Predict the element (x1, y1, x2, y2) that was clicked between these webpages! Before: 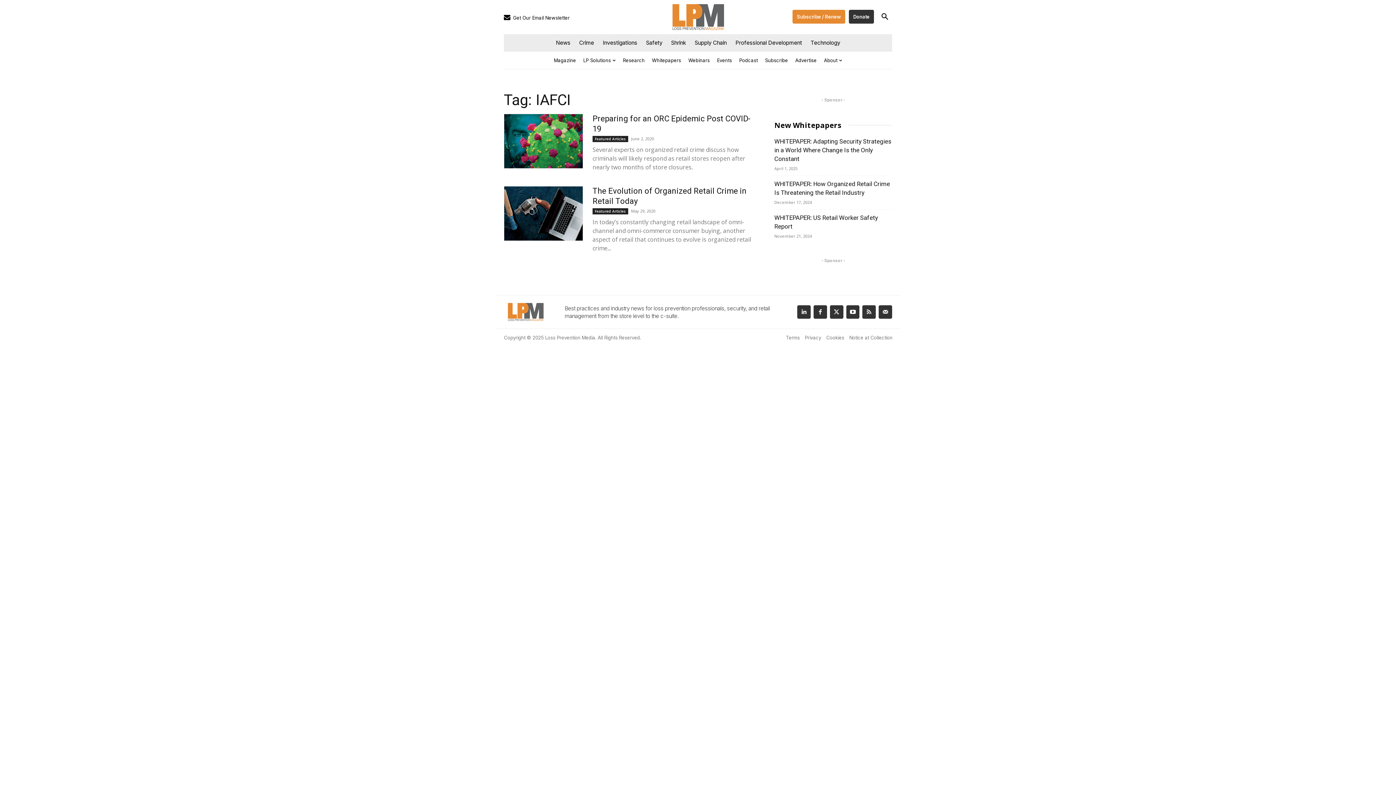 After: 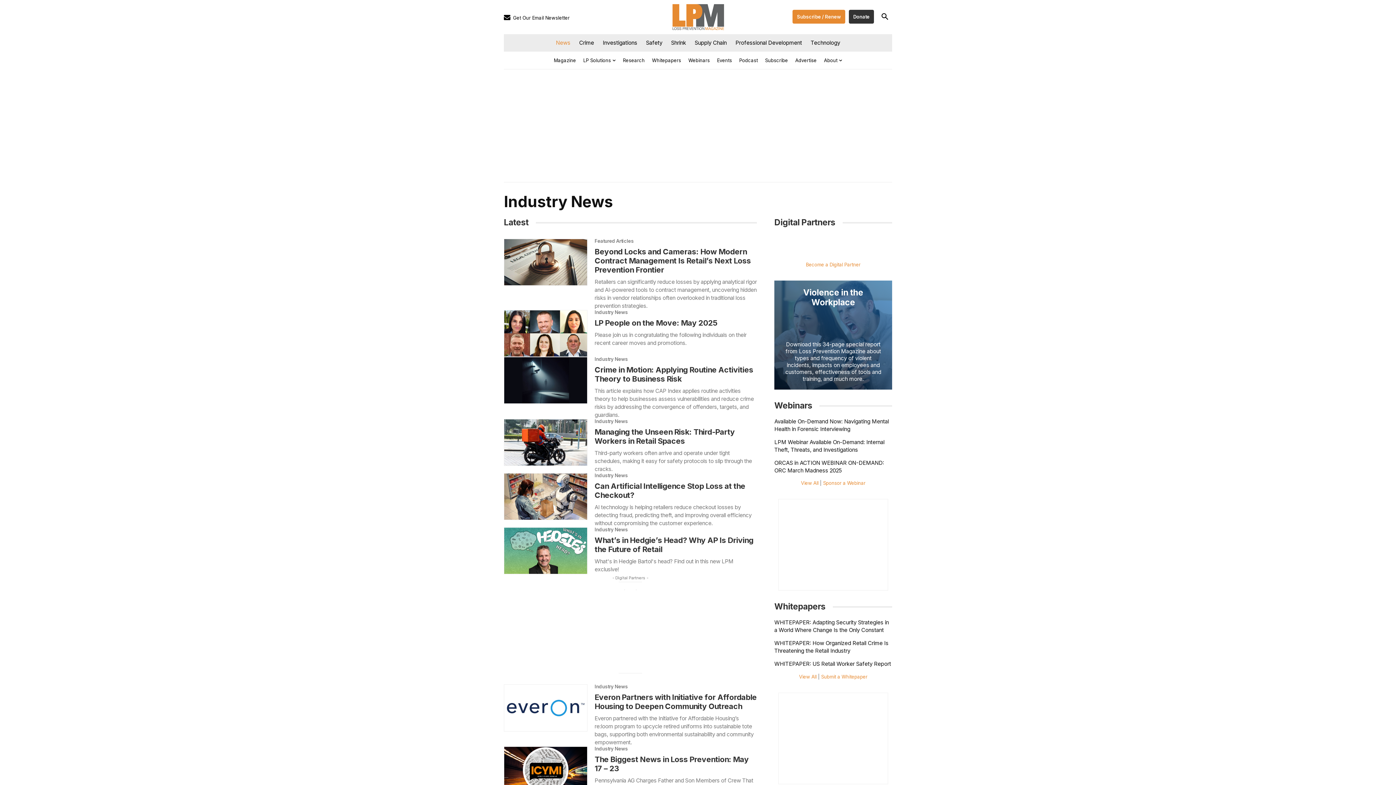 Action: label: News bbox: (551, 34, 574, 51)